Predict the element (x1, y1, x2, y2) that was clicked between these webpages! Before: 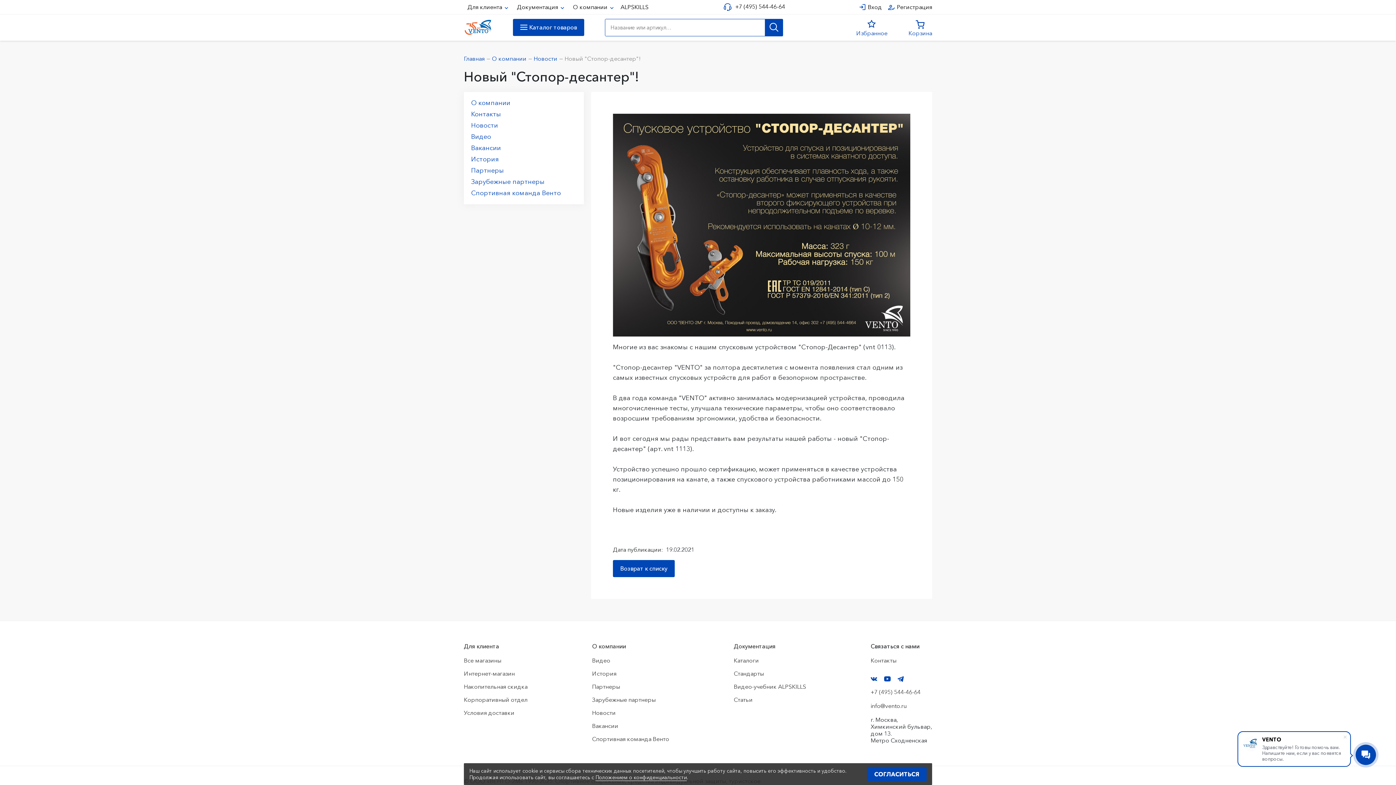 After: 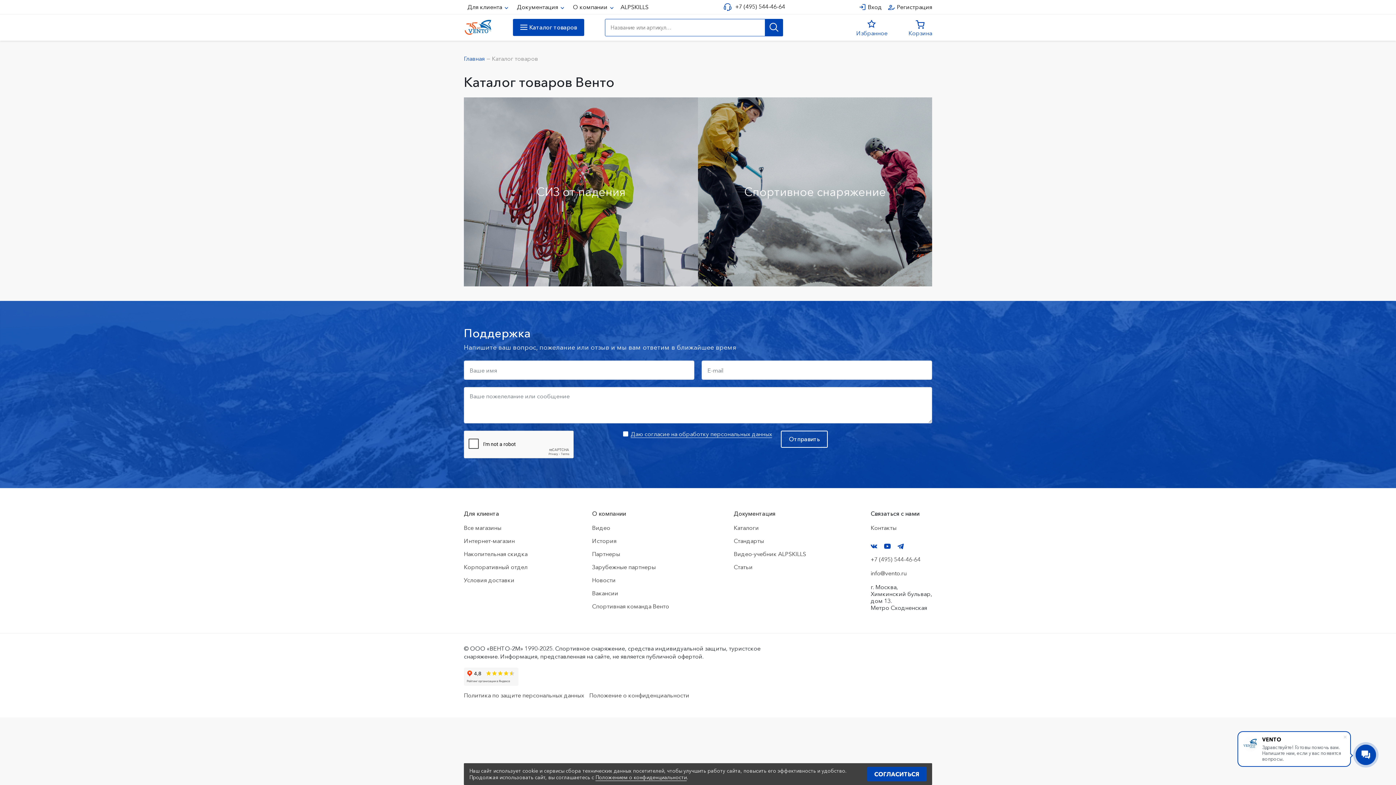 Action: label: Интернет-магазин bbox: (464, 670, 514, 677)